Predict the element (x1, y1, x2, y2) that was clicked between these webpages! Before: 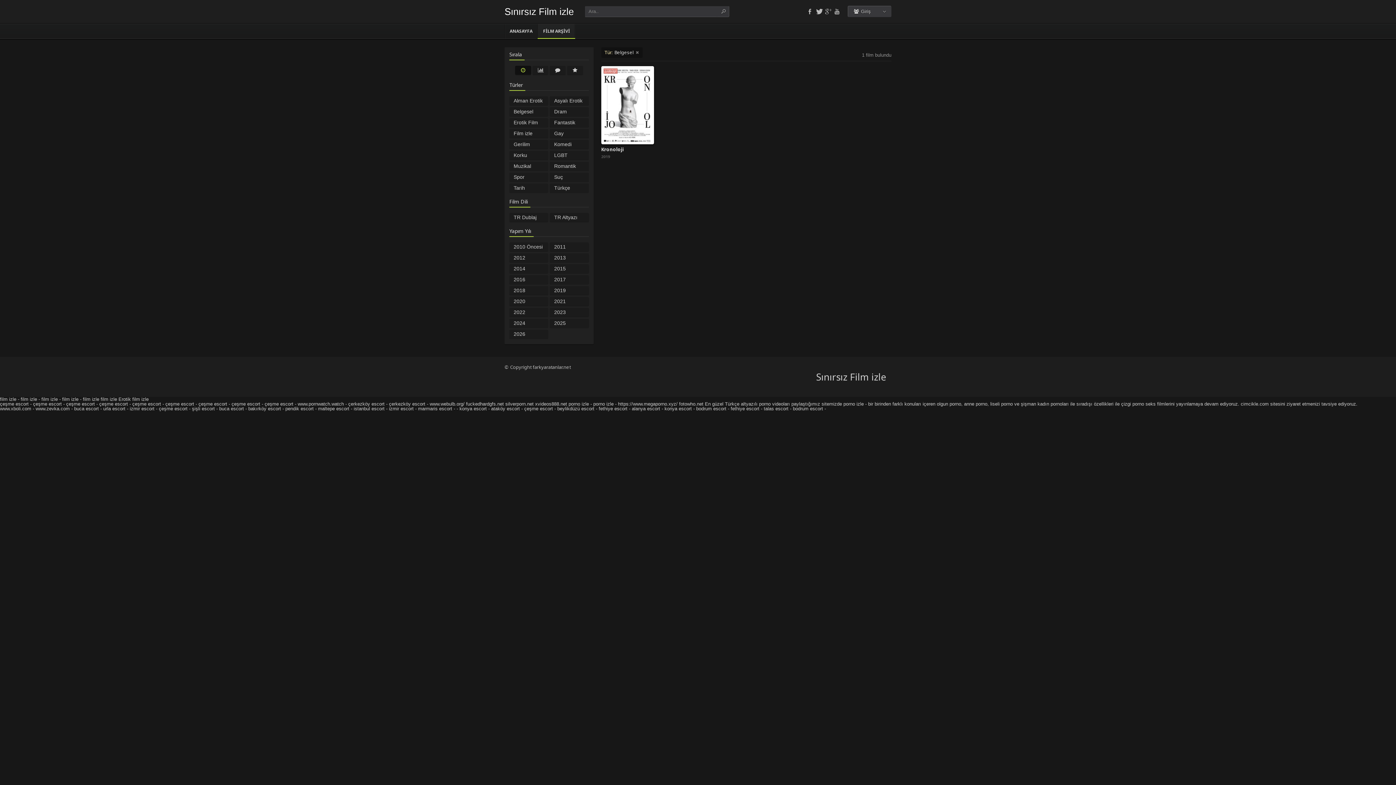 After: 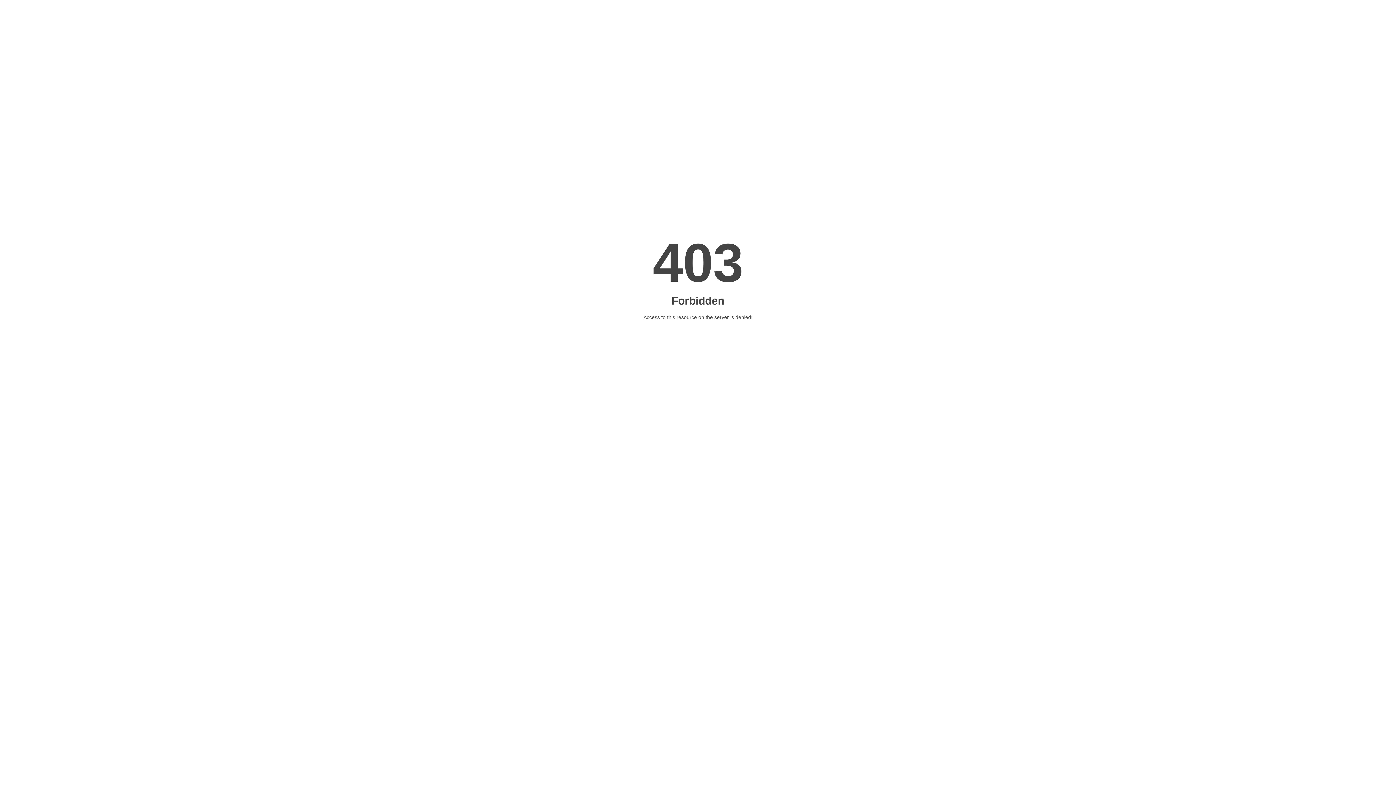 Action: label: beylikdüzü escort bbox: (557, 406, 594, 411)